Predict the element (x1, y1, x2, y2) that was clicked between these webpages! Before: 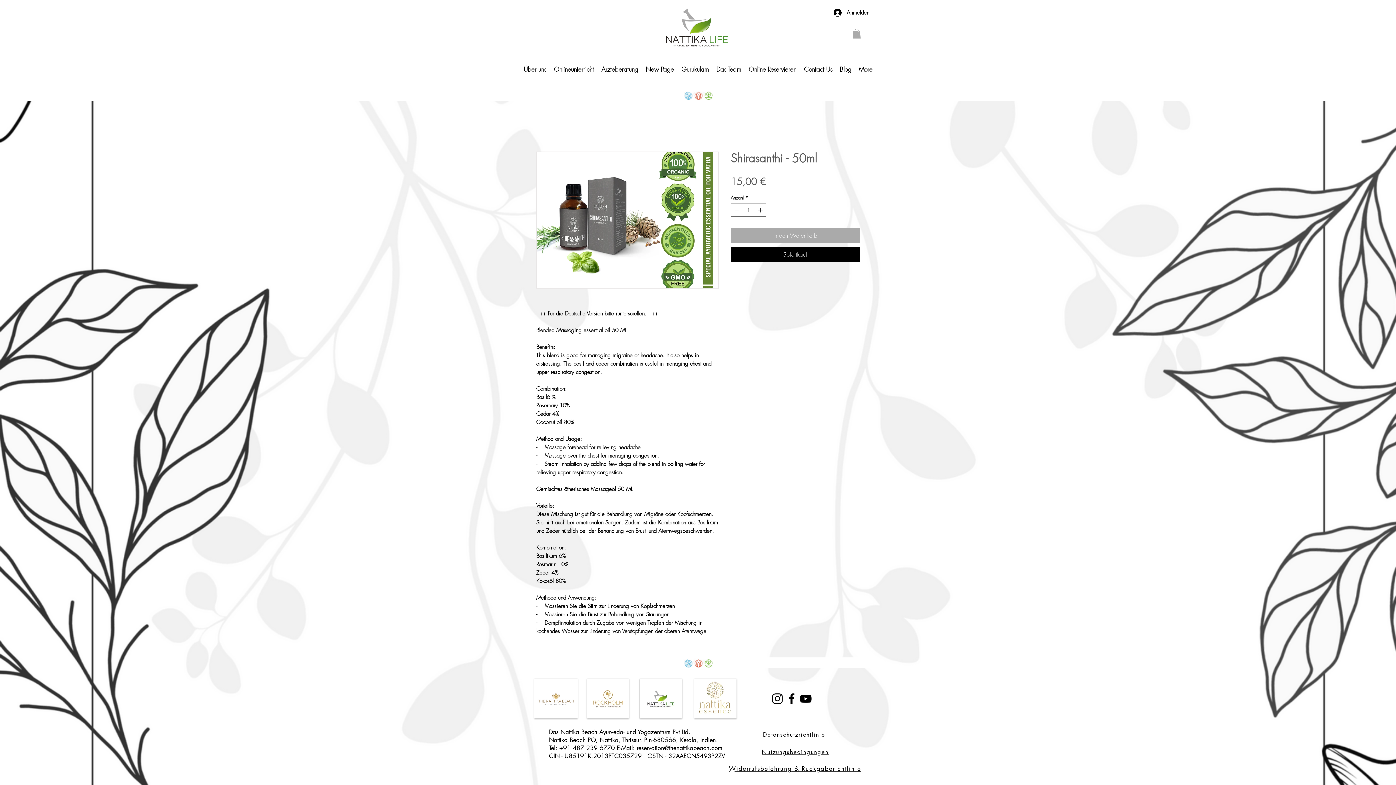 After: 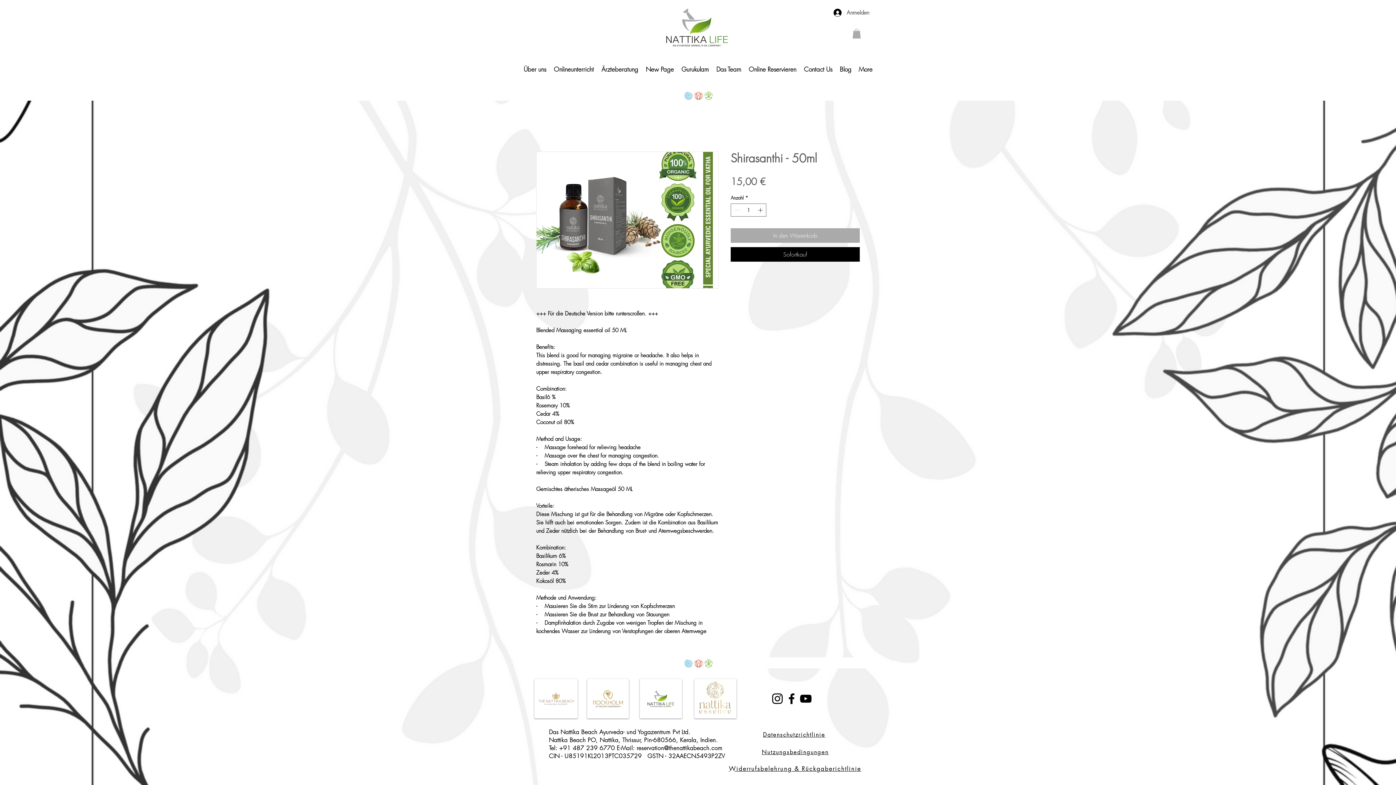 Action: bbox: (828, 6, 872, 18) label: Anmelden